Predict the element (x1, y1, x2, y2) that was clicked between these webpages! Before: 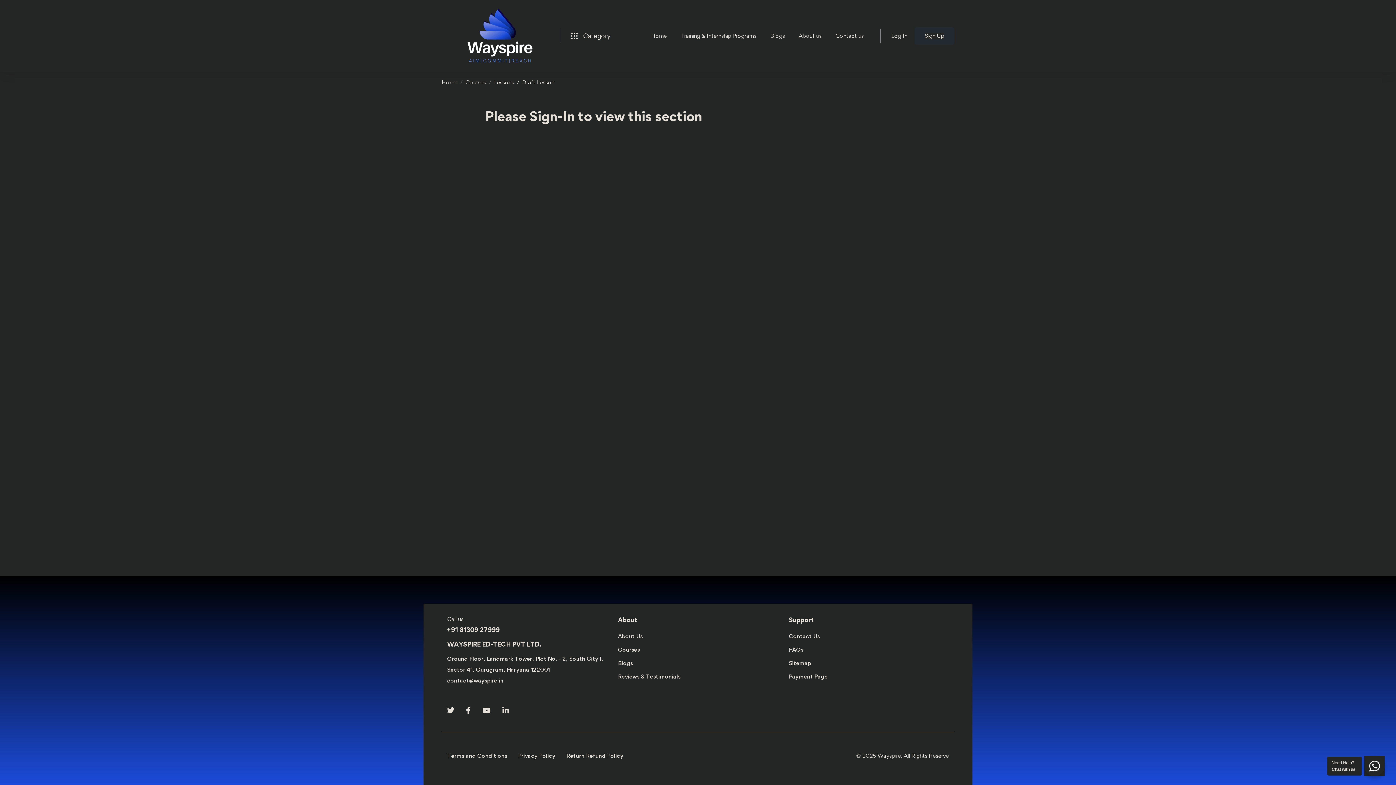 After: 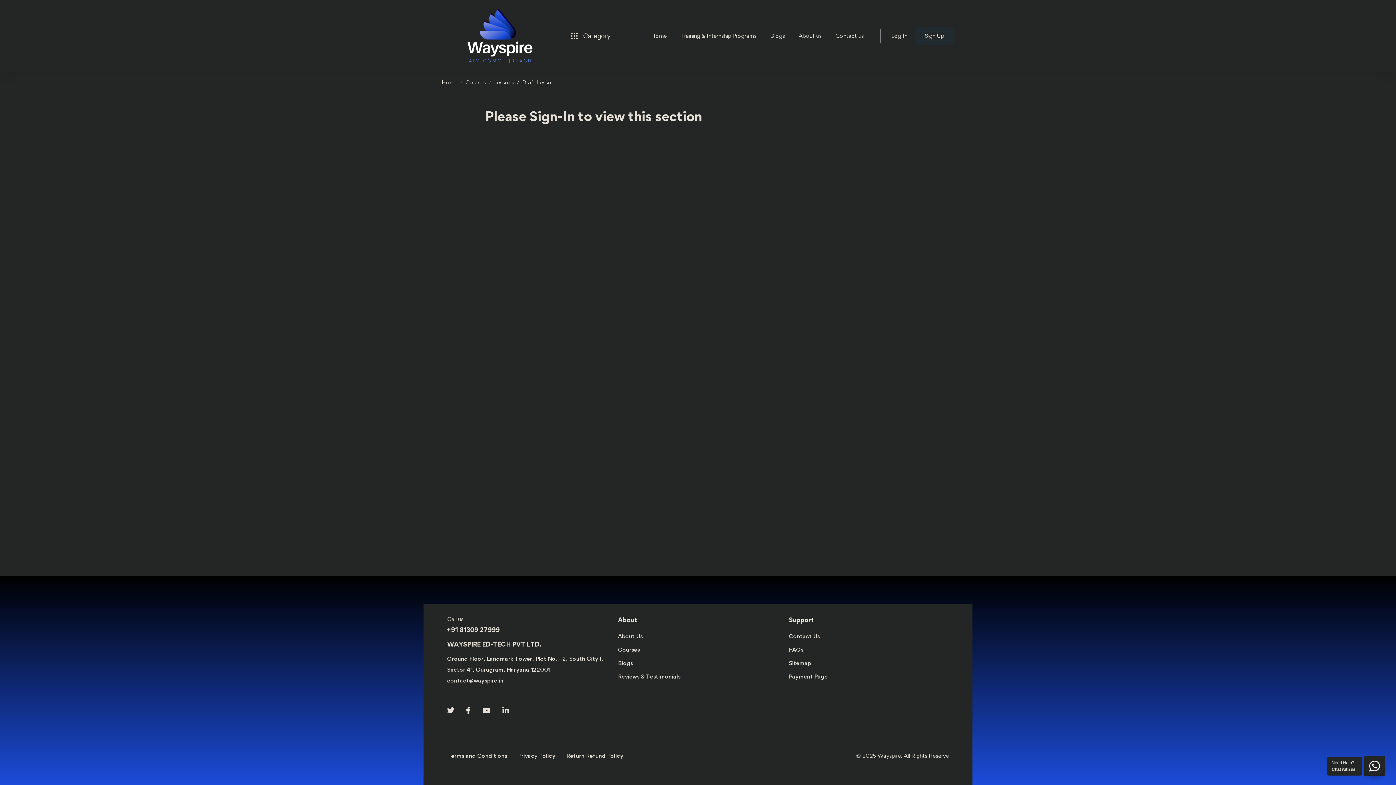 Action: label: Sitemap bbox: (789, 658, 811, 668)